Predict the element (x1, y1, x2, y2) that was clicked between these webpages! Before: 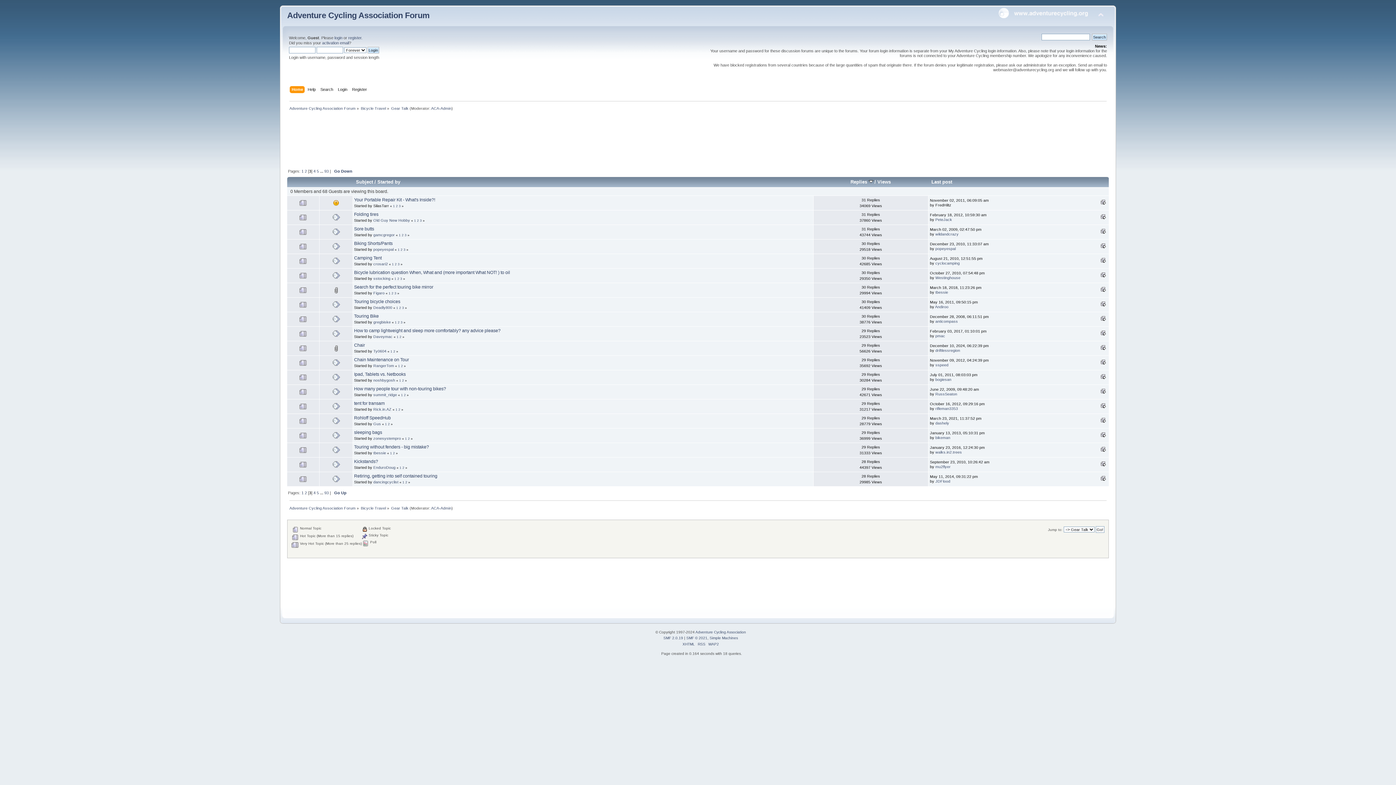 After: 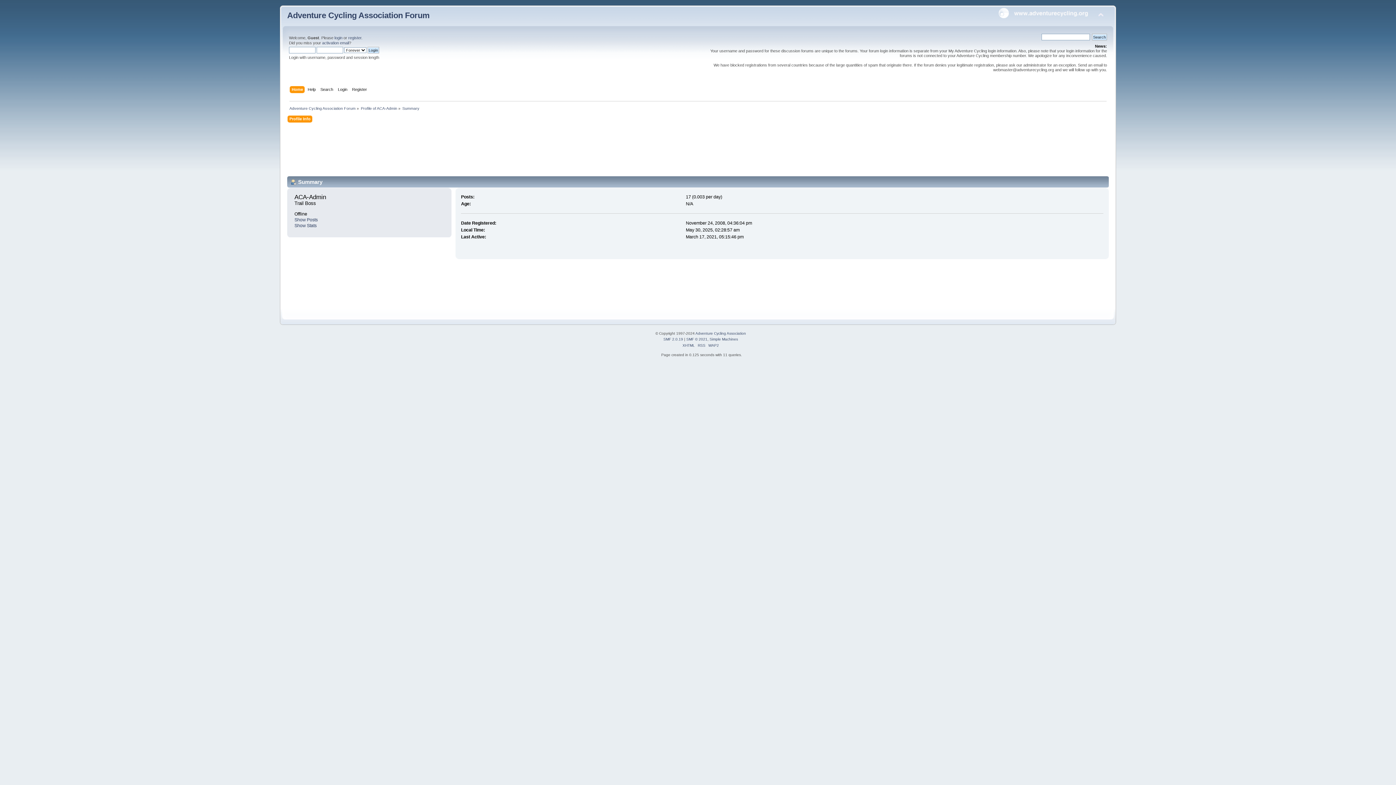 Action: bbox: (431, 106, 451, 110) label: ACA-Admin